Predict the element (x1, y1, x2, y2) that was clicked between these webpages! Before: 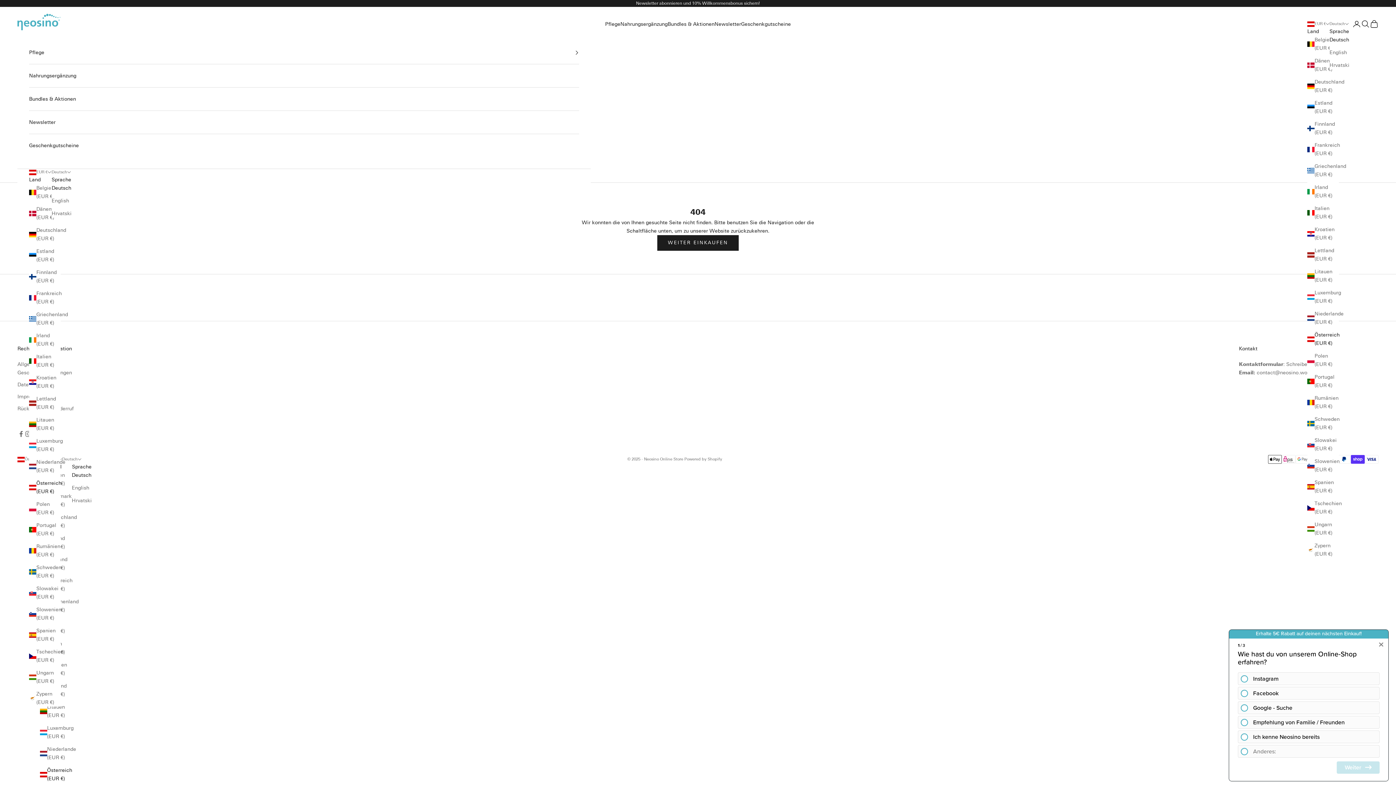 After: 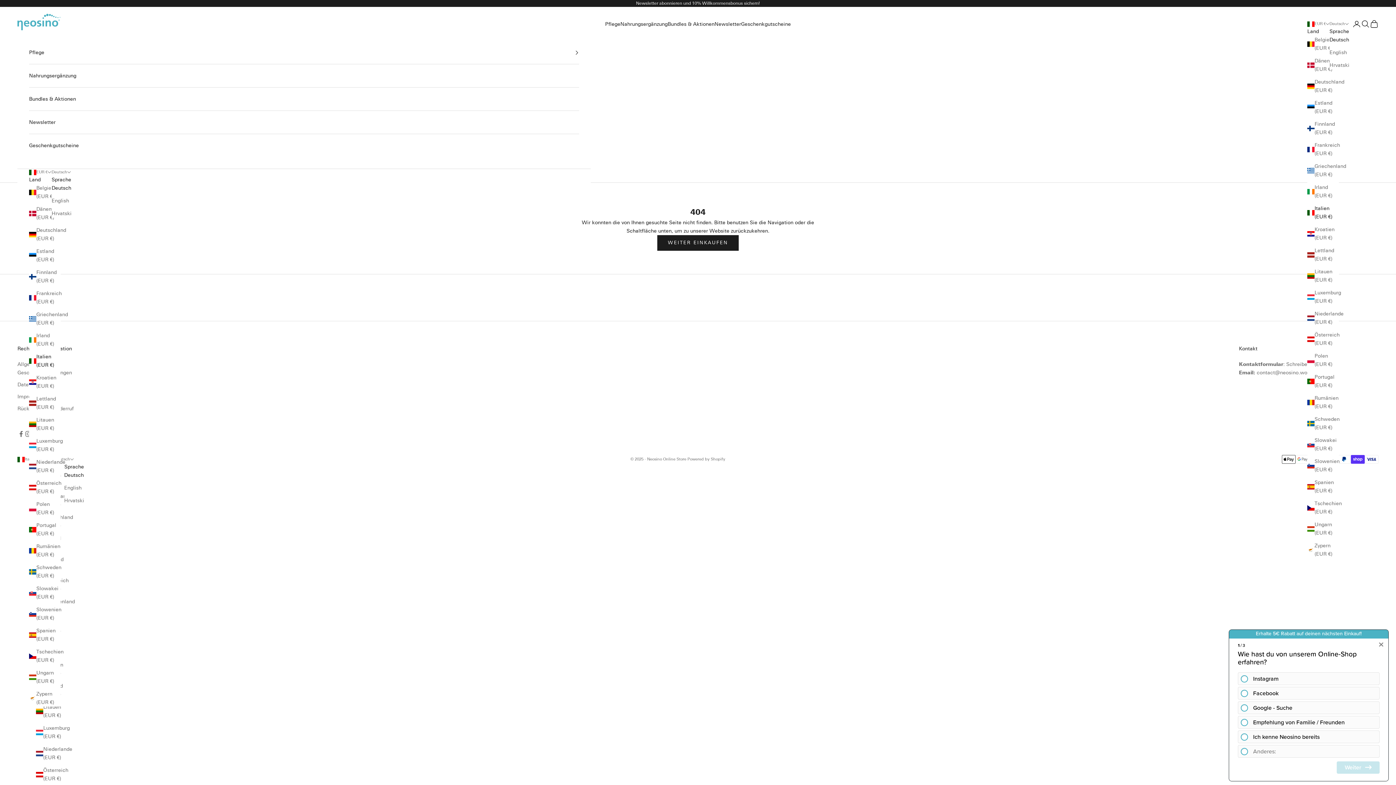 Action: bbox: (29, 352, 60, 369) label: Italien (EUR €)